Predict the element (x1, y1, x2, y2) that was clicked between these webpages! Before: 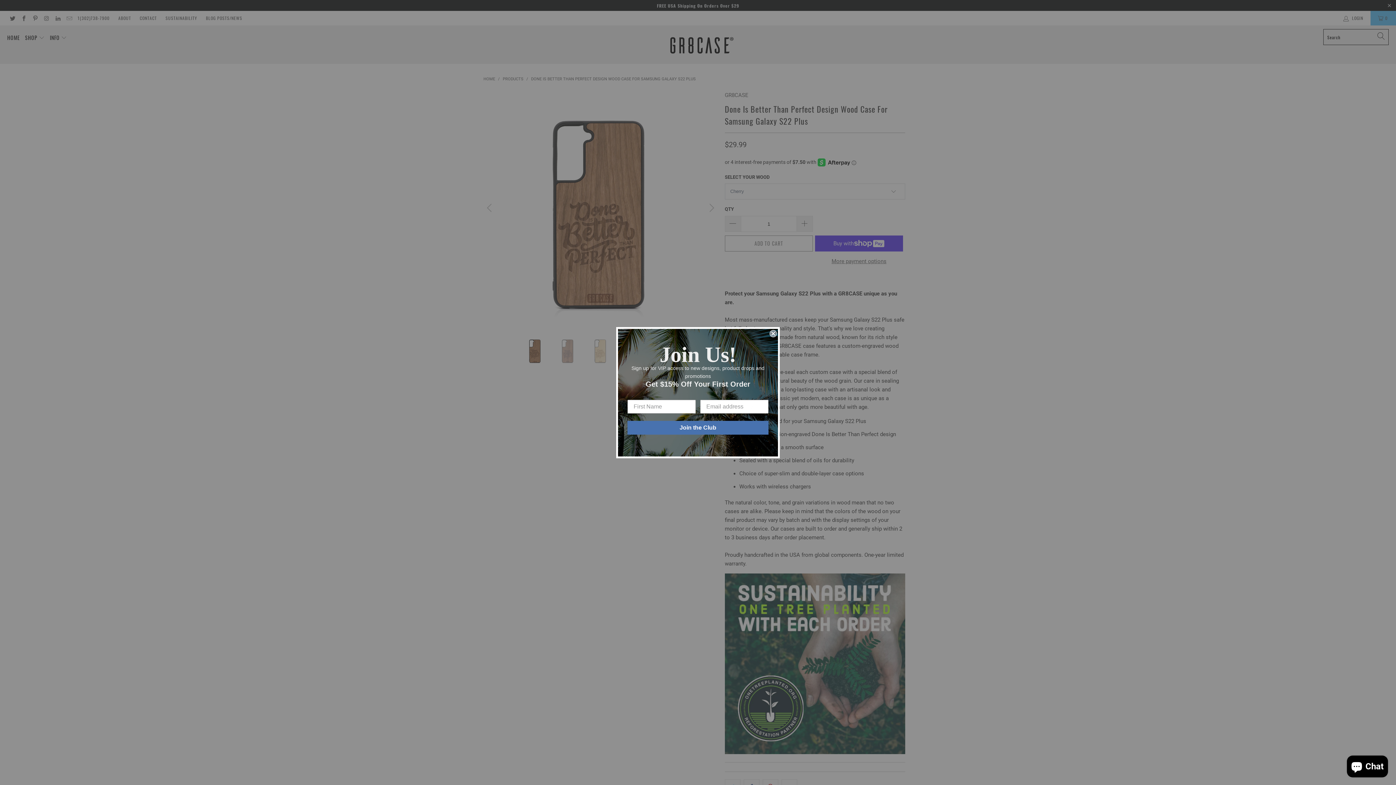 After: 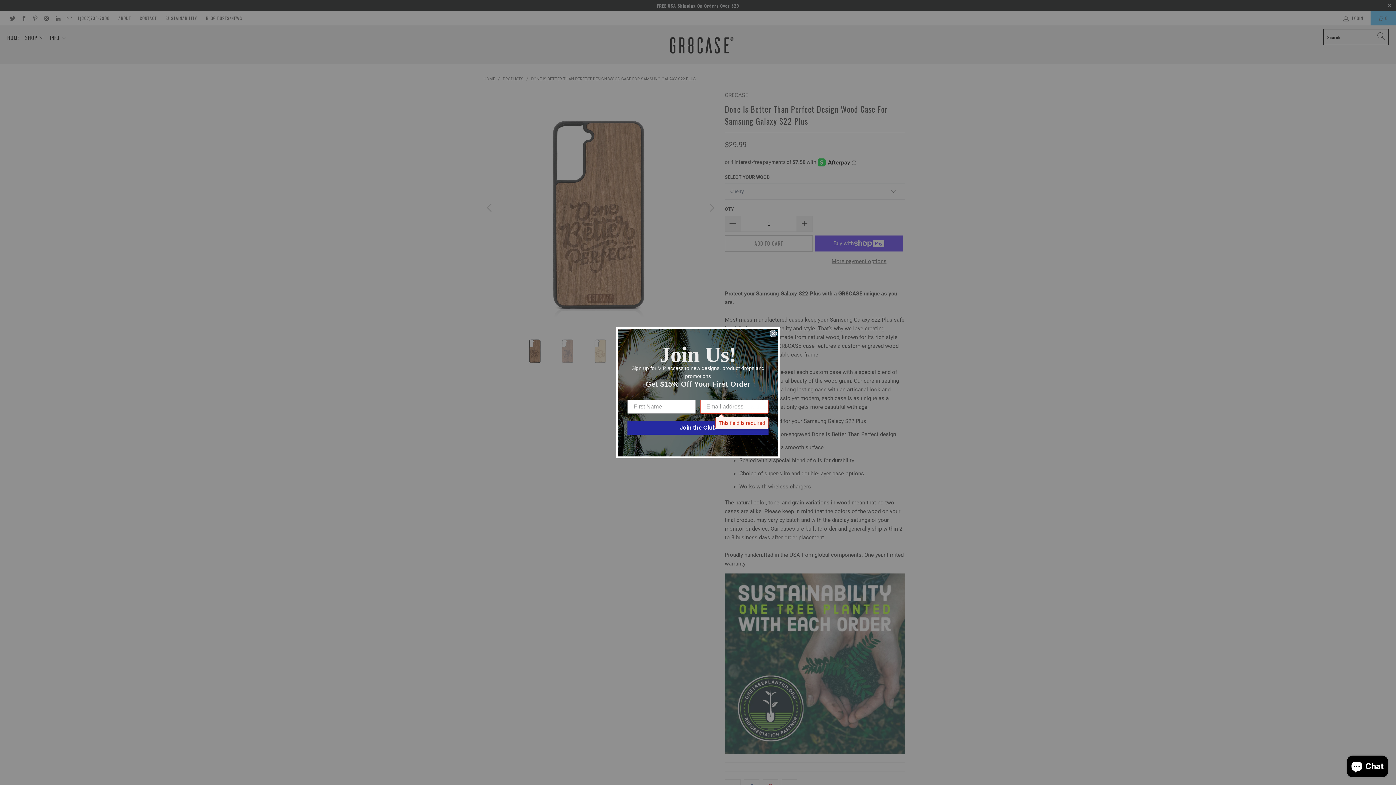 Action: label: Join the Club bbox: (627, 420, 768, 434)